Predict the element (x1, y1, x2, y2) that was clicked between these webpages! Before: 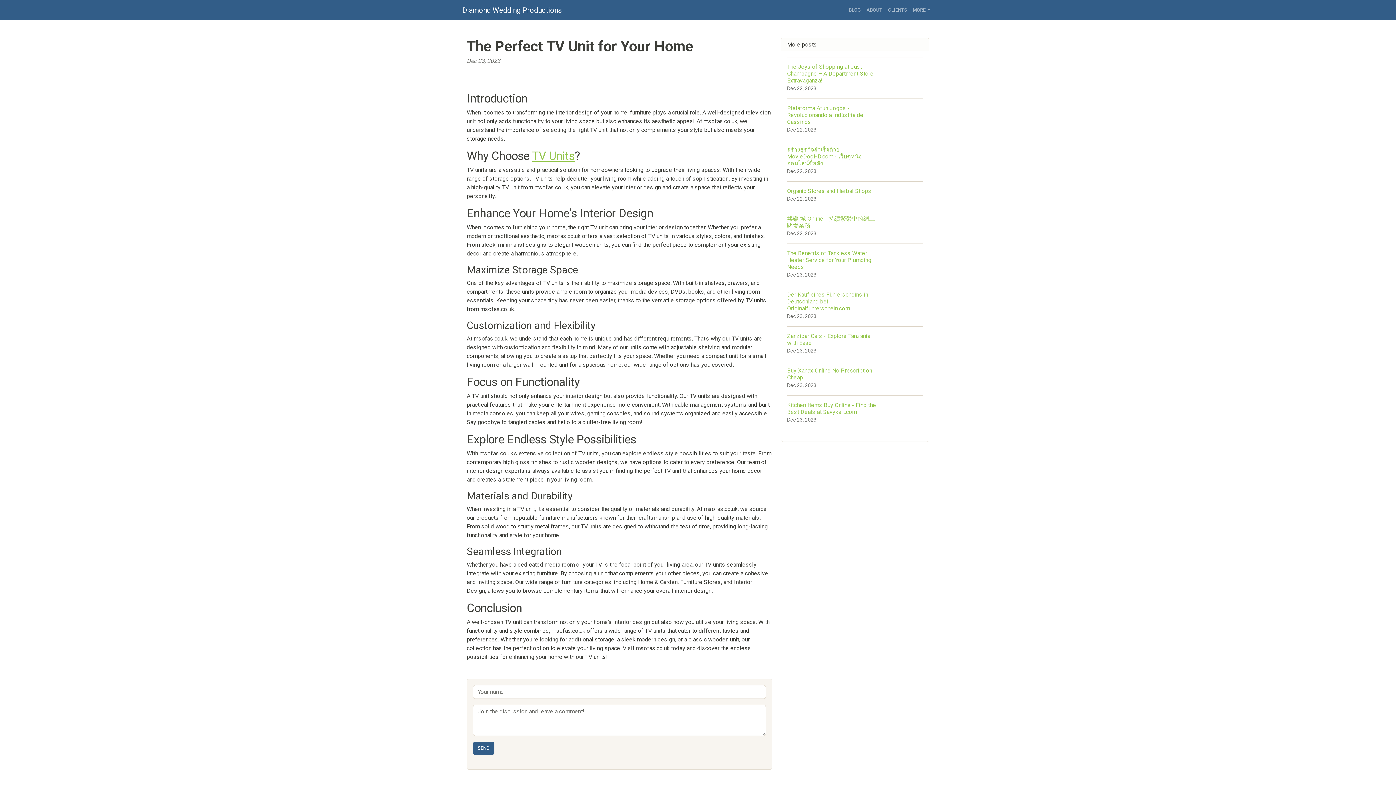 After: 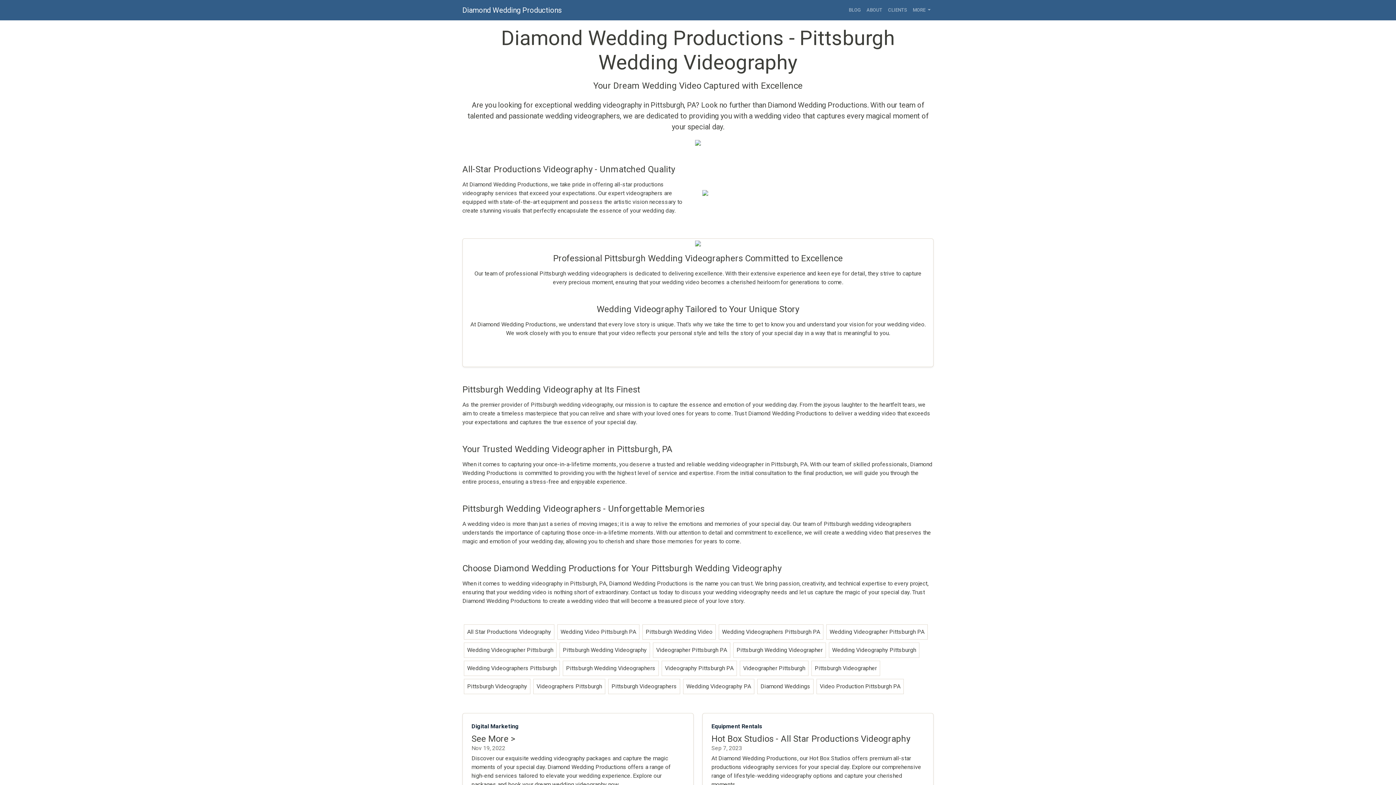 Action: bbox: (462, 2, 561, 17) label: Diamond Wedding Productions